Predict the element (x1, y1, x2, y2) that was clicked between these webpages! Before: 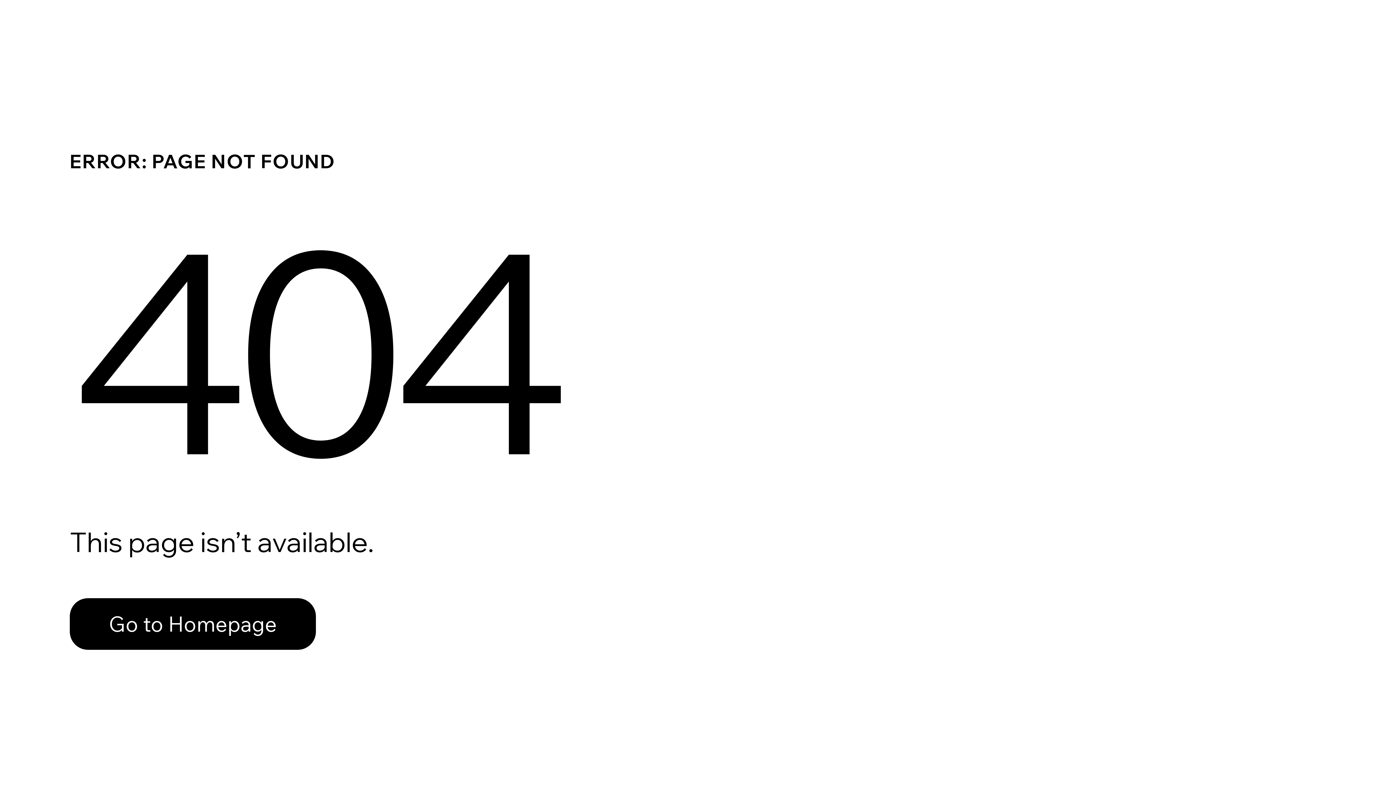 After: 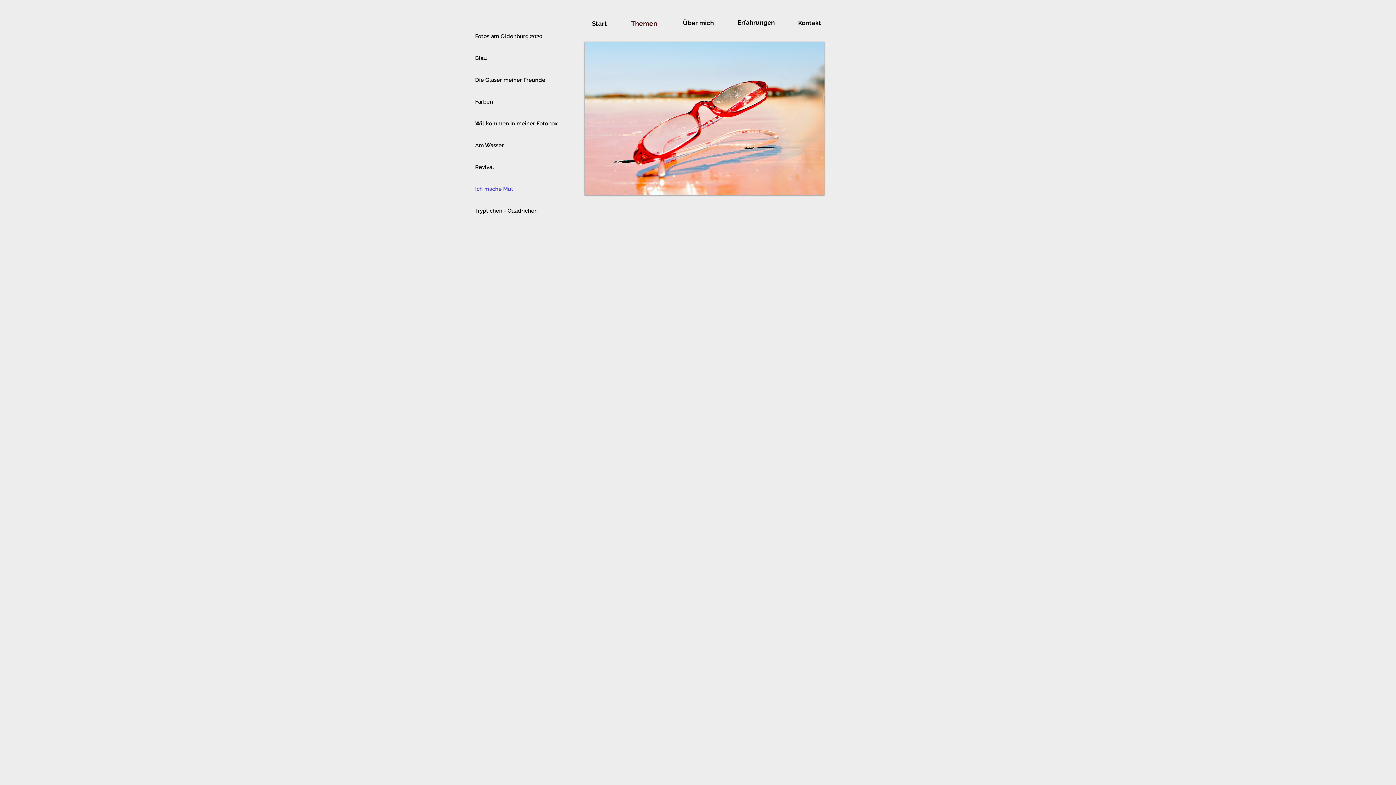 Action: bbox: (69, 582, 768, 659) label: Go to Homepage